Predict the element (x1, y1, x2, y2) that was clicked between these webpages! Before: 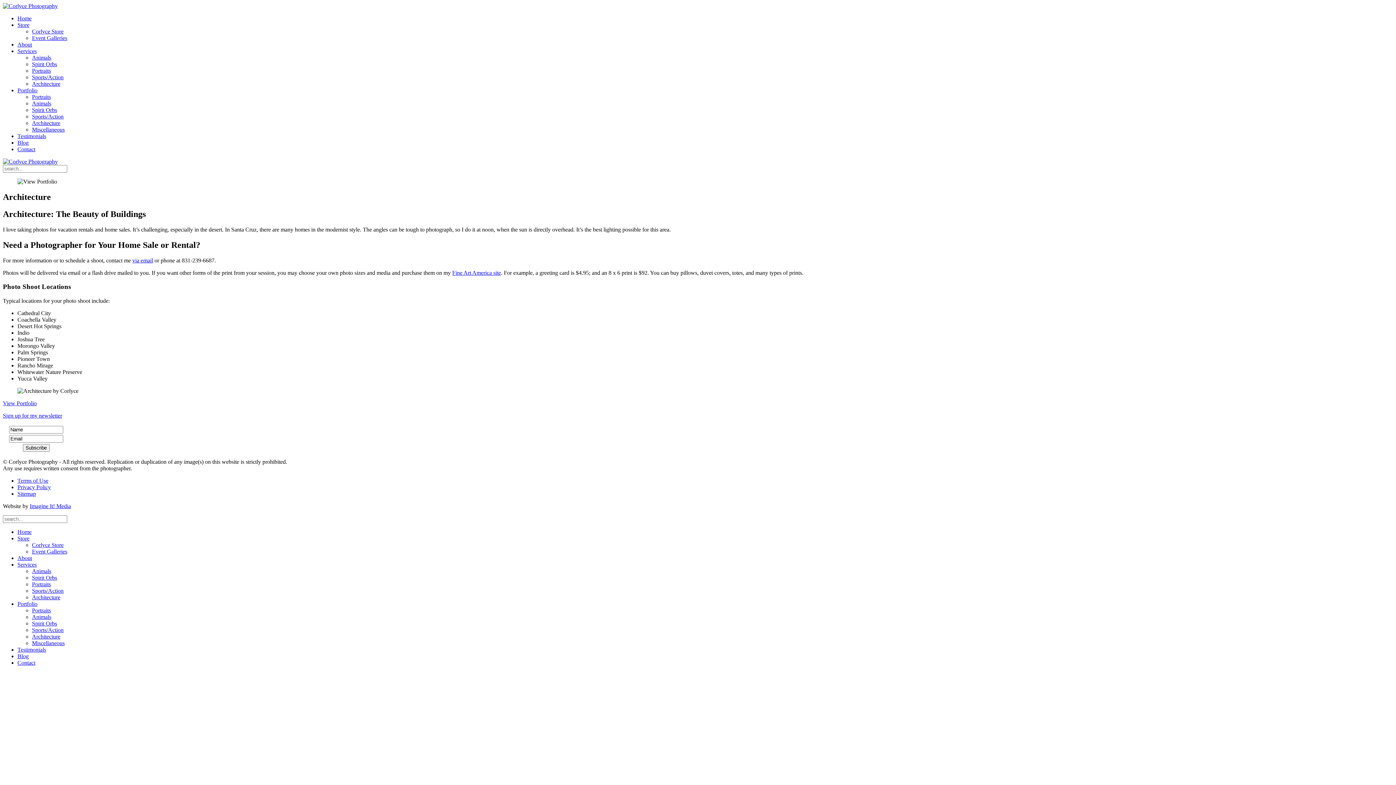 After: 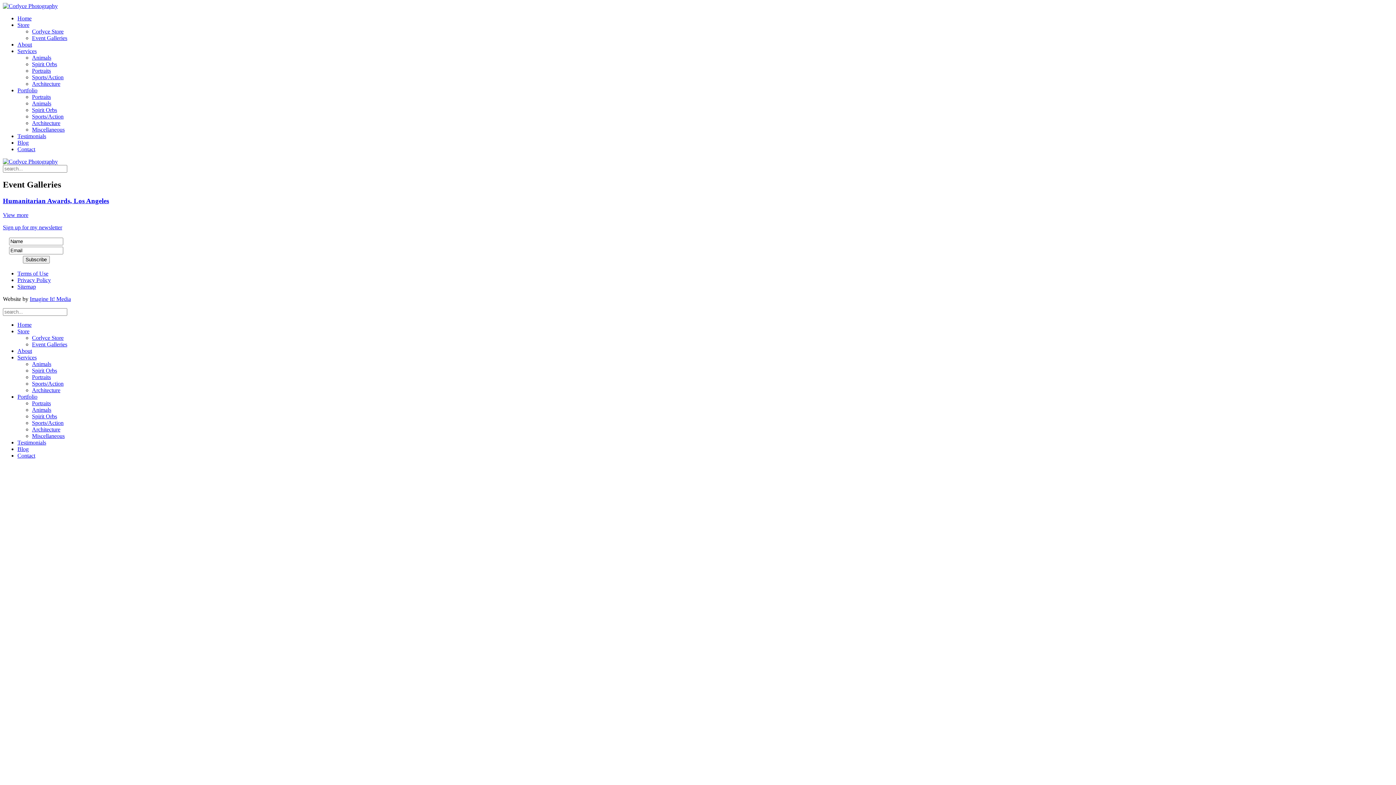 Action: label: Event Galleries bbox: (32, 548, 67, 554)